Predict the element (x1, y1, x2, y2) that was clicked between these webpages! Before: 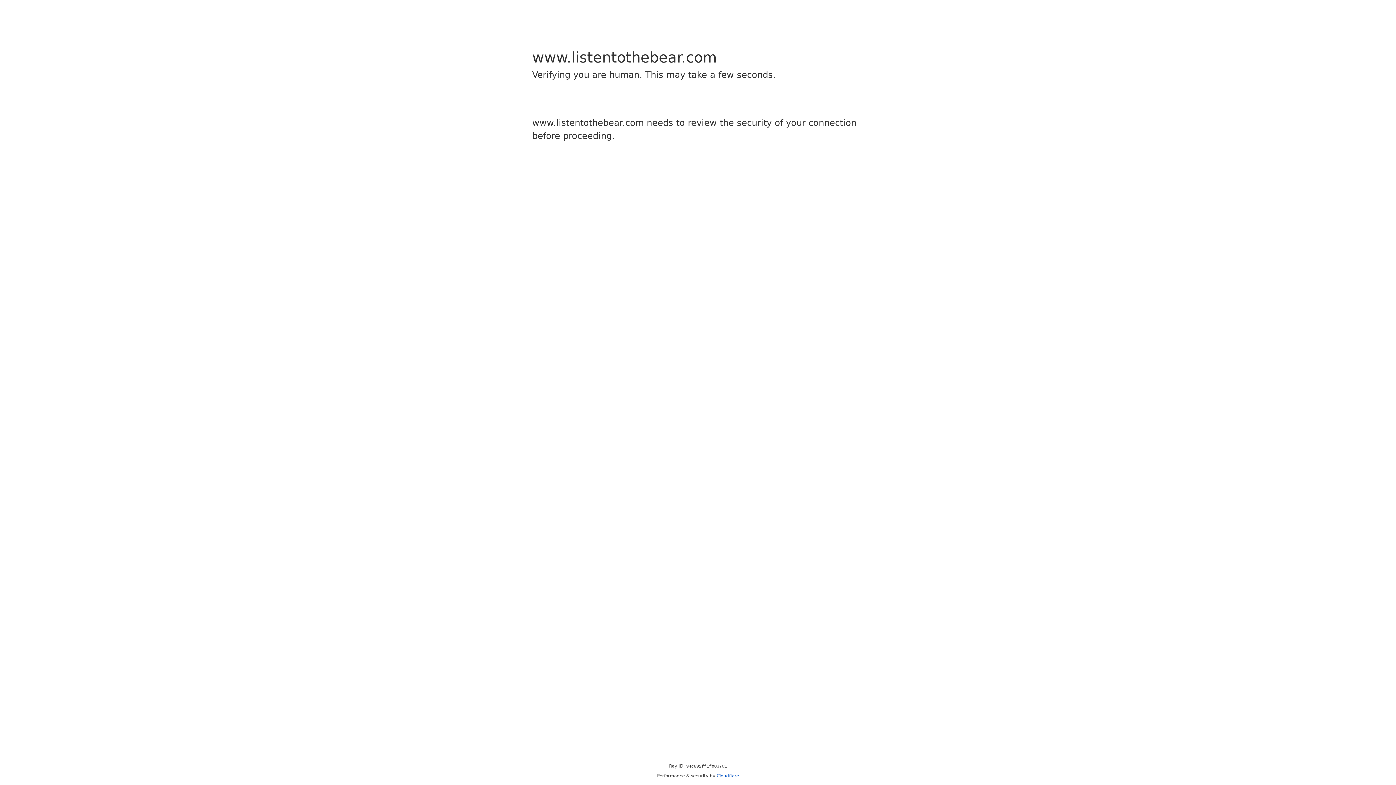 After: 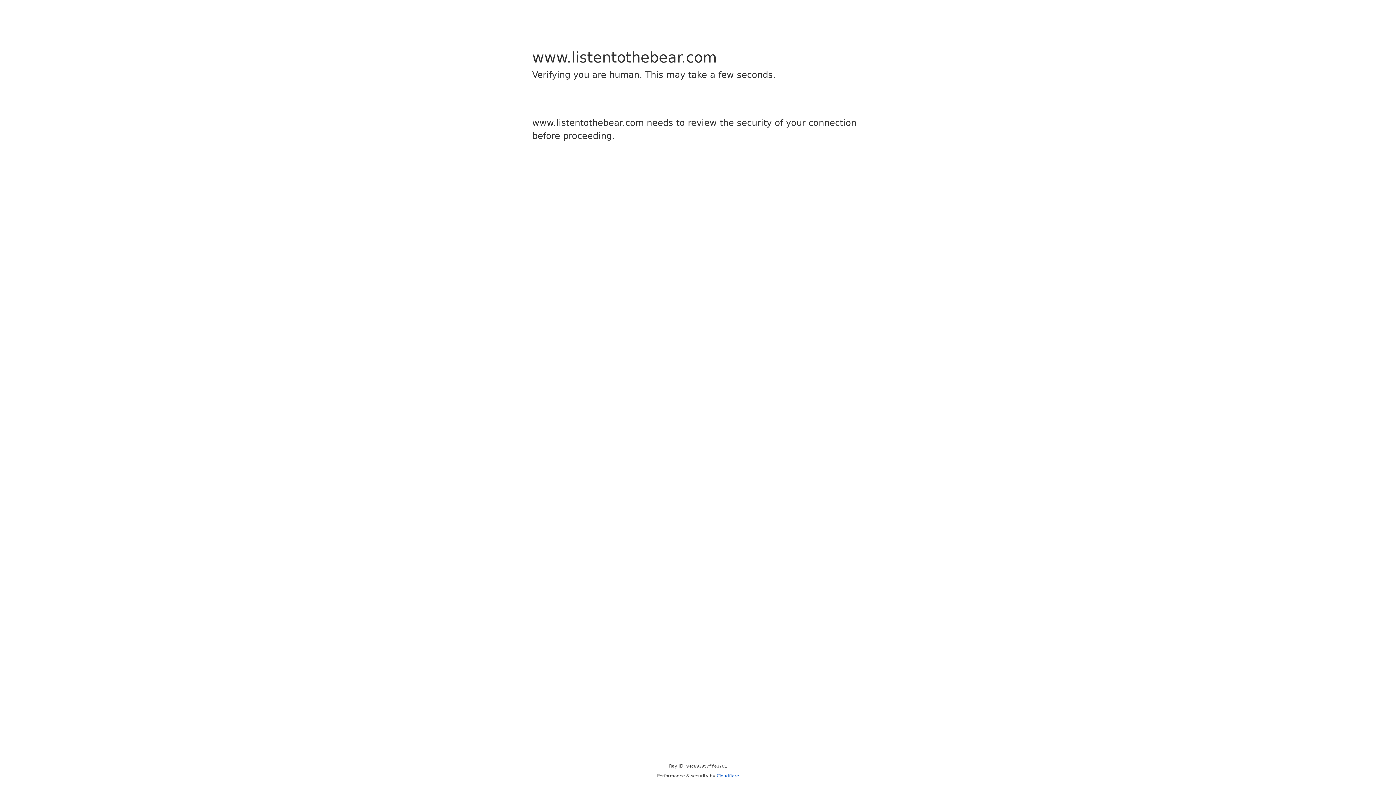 Action: label: Cloudflare bbox: (716, 773, 739, 778)